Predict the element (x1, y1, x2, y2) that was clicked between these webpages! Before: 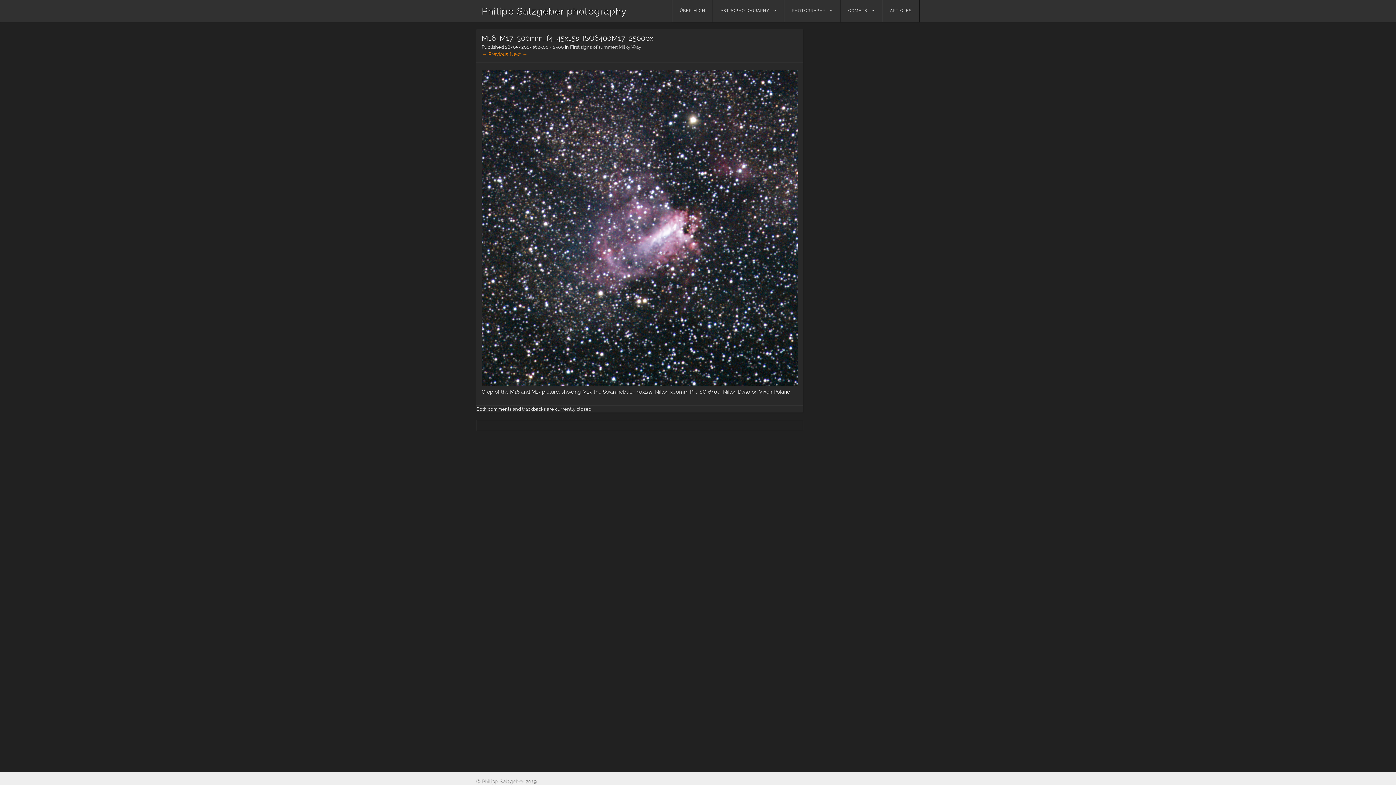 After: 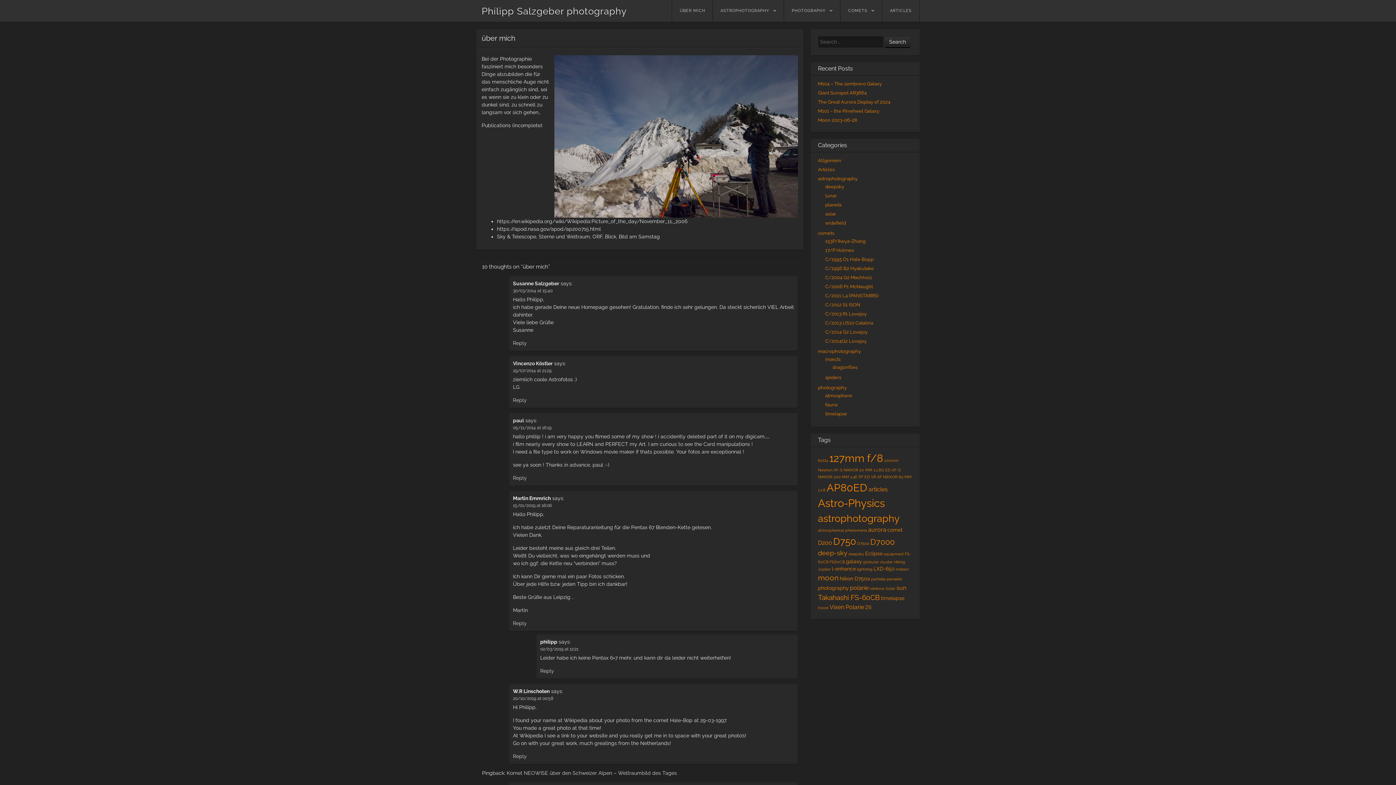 Action: label: ÜBER MICH bbox: (672, 0, 712, 21)